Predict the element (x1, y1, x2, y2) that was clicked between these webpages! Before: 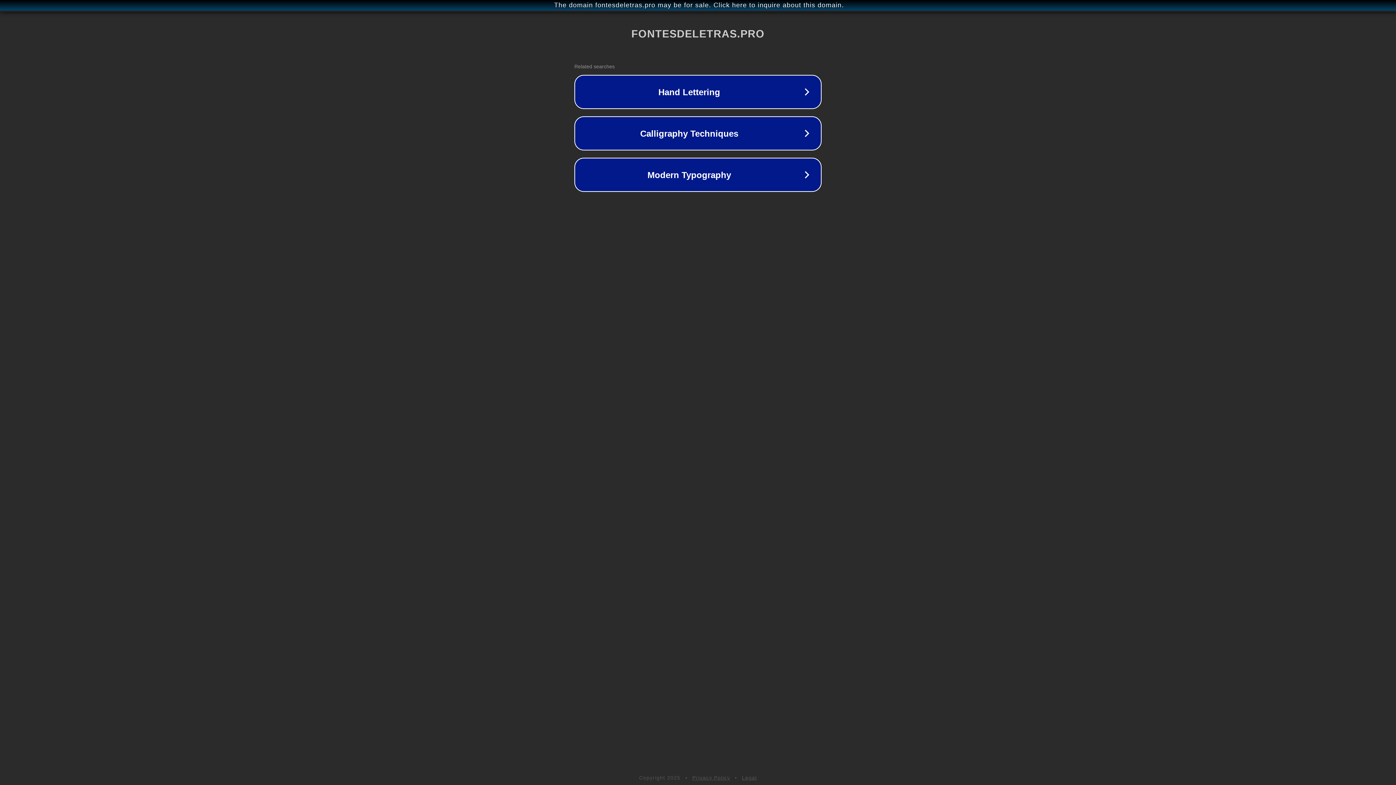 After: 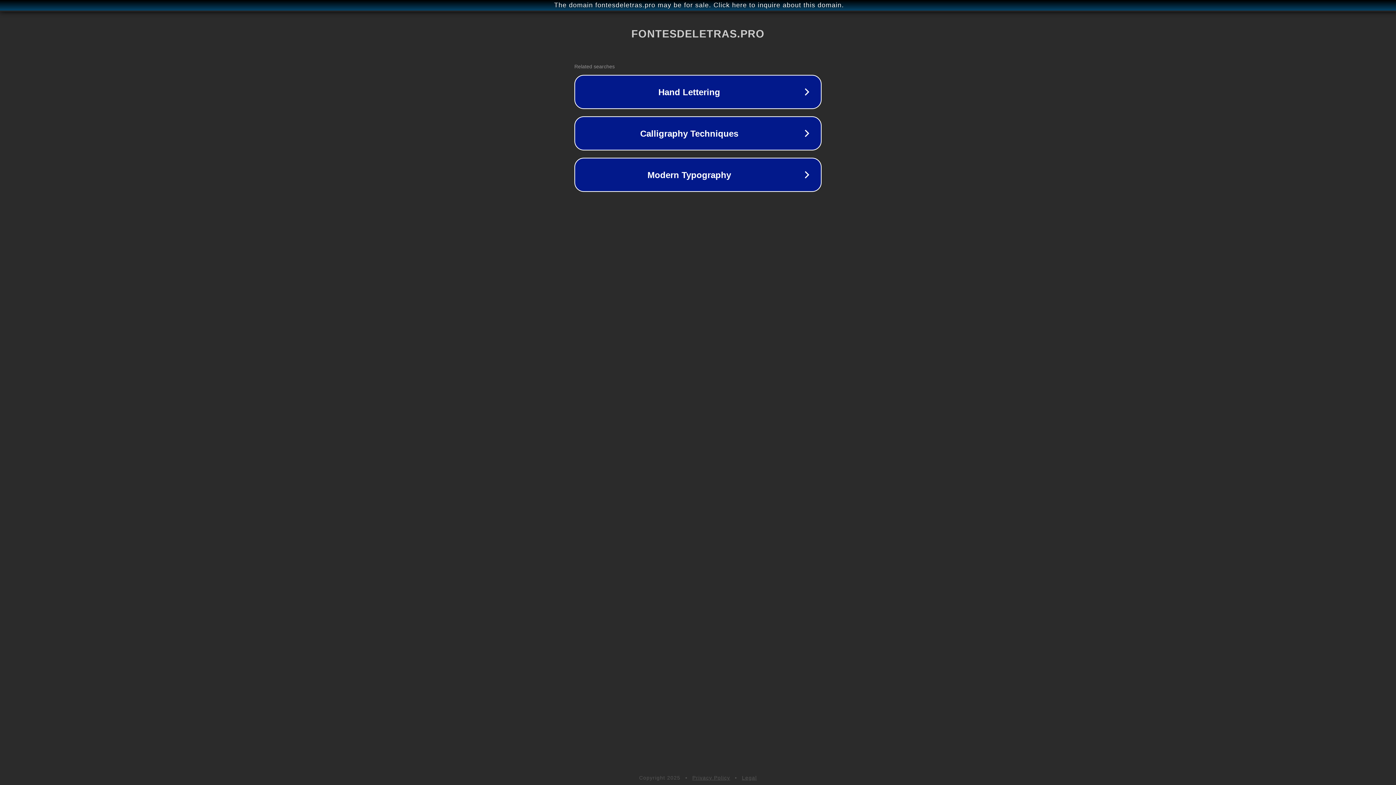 Action: label: Legal bbox: (742, 775, 757, 781)